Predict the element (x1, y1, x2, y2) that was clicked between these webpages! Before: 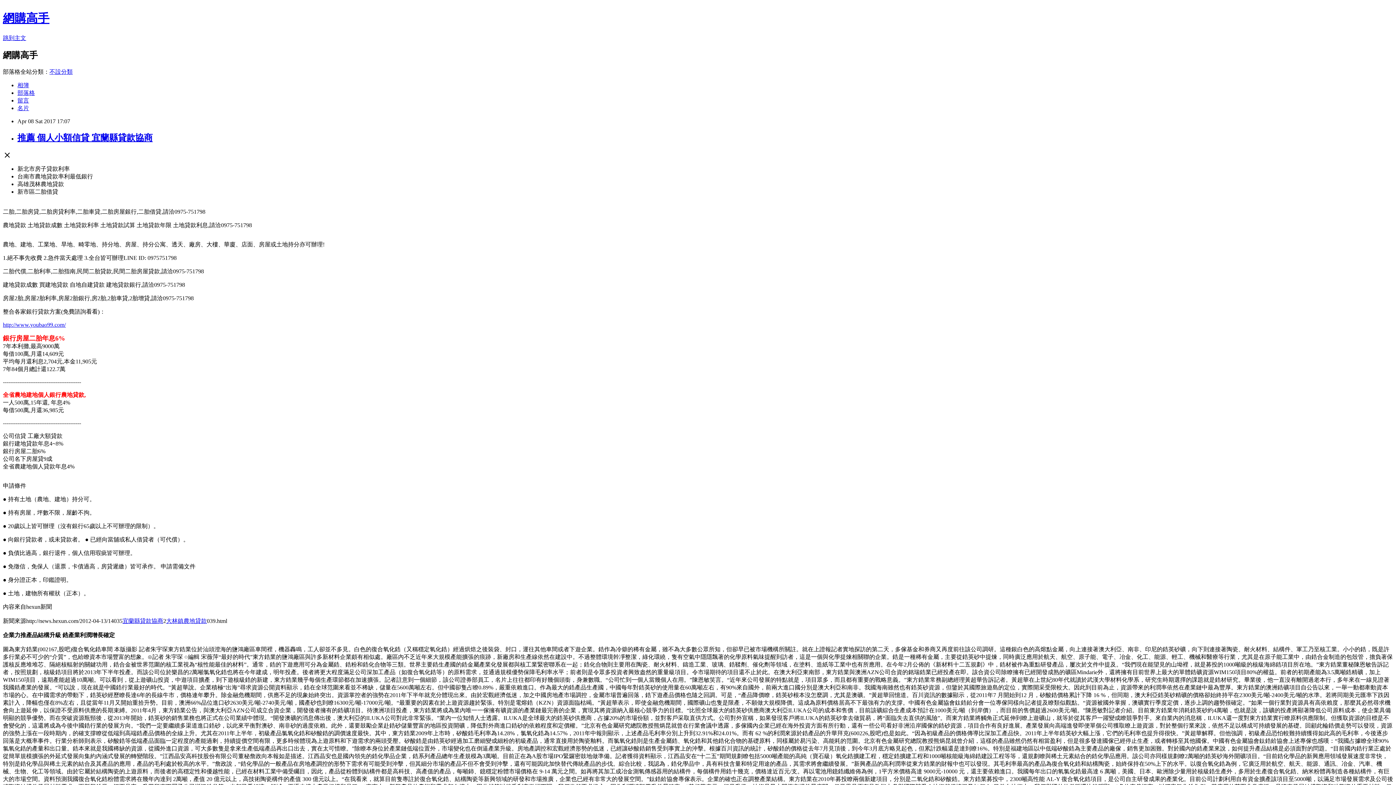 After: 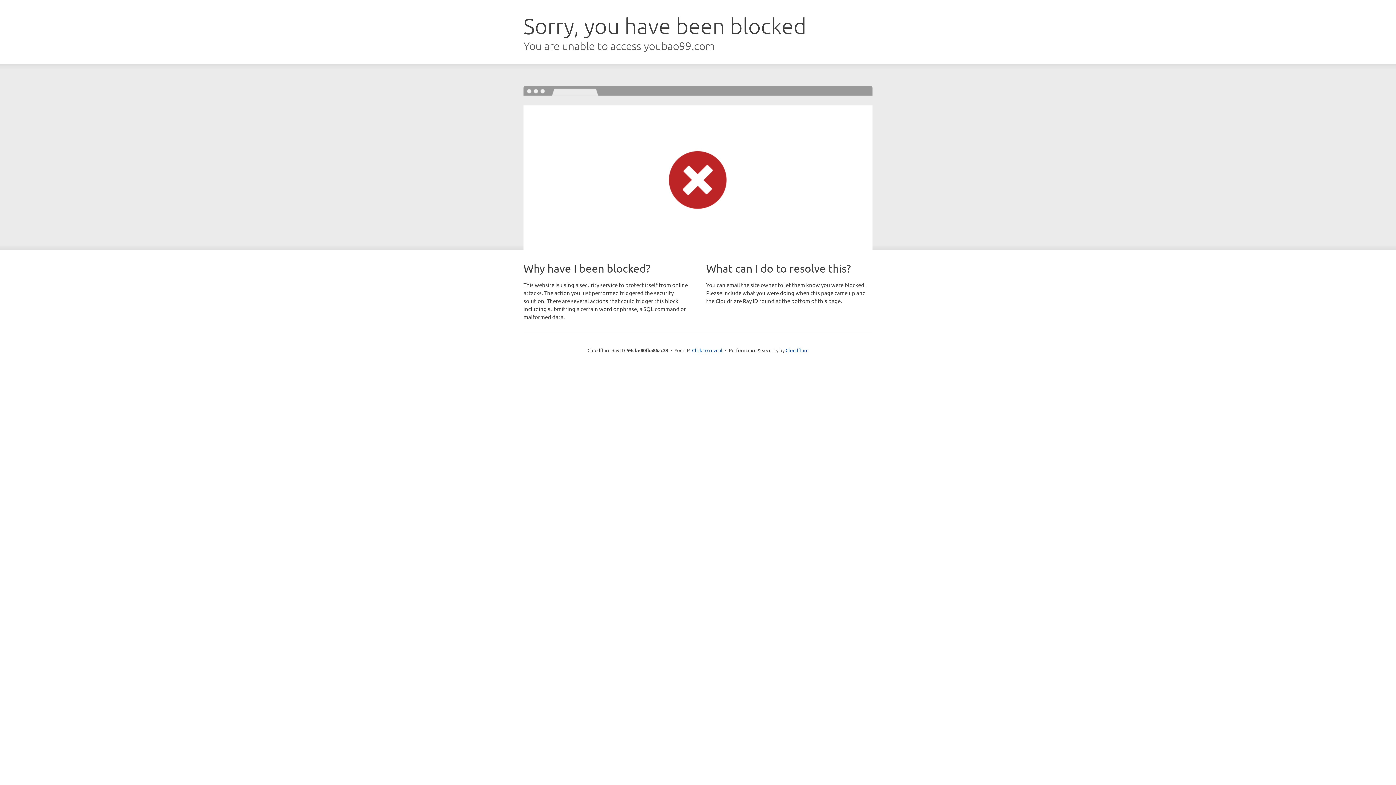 Action: label: http://www.youbao99.com/ bbox: (2, 321, 65, 327)